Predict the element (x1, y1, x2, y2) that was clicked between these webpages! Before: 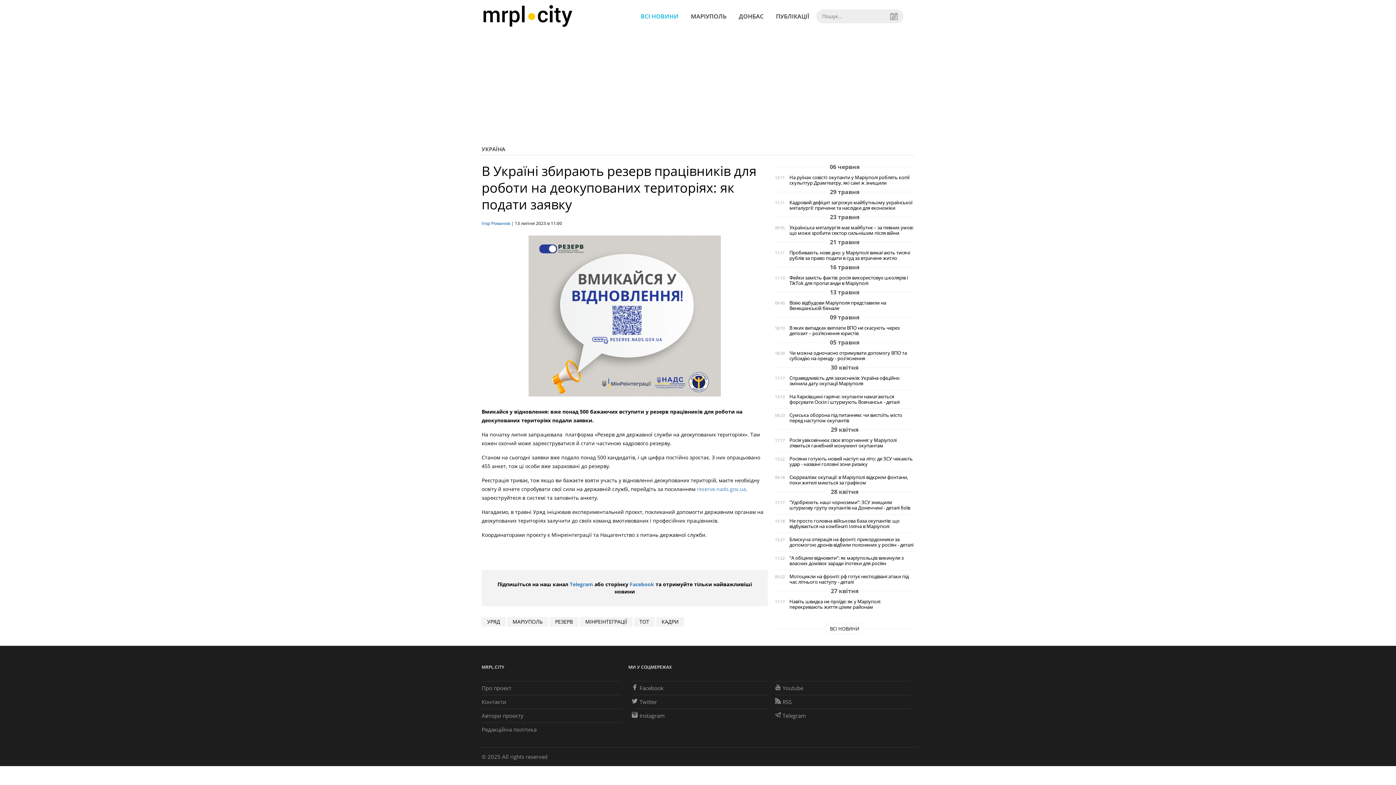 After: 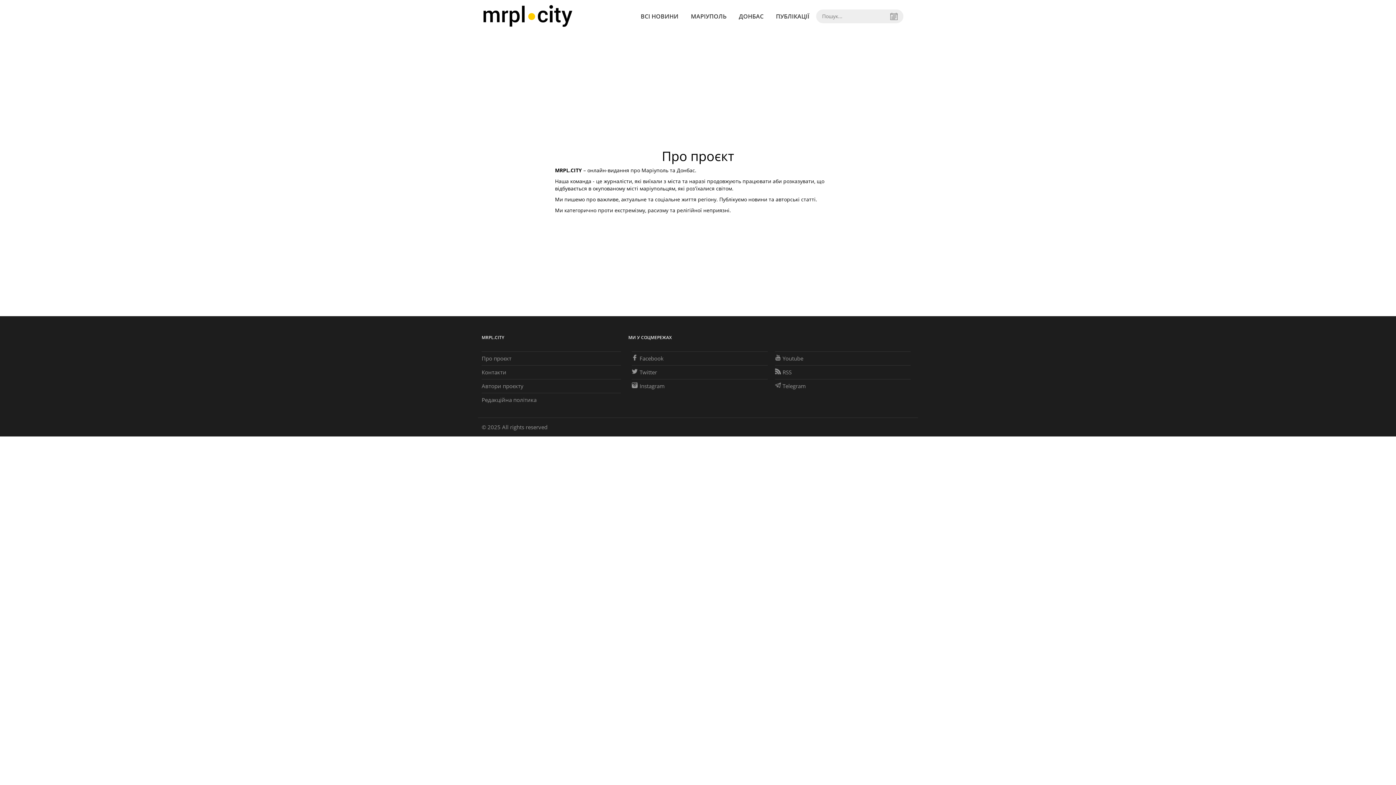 Action: bbox: (481, 684, 511, 692) label: Про проєкт